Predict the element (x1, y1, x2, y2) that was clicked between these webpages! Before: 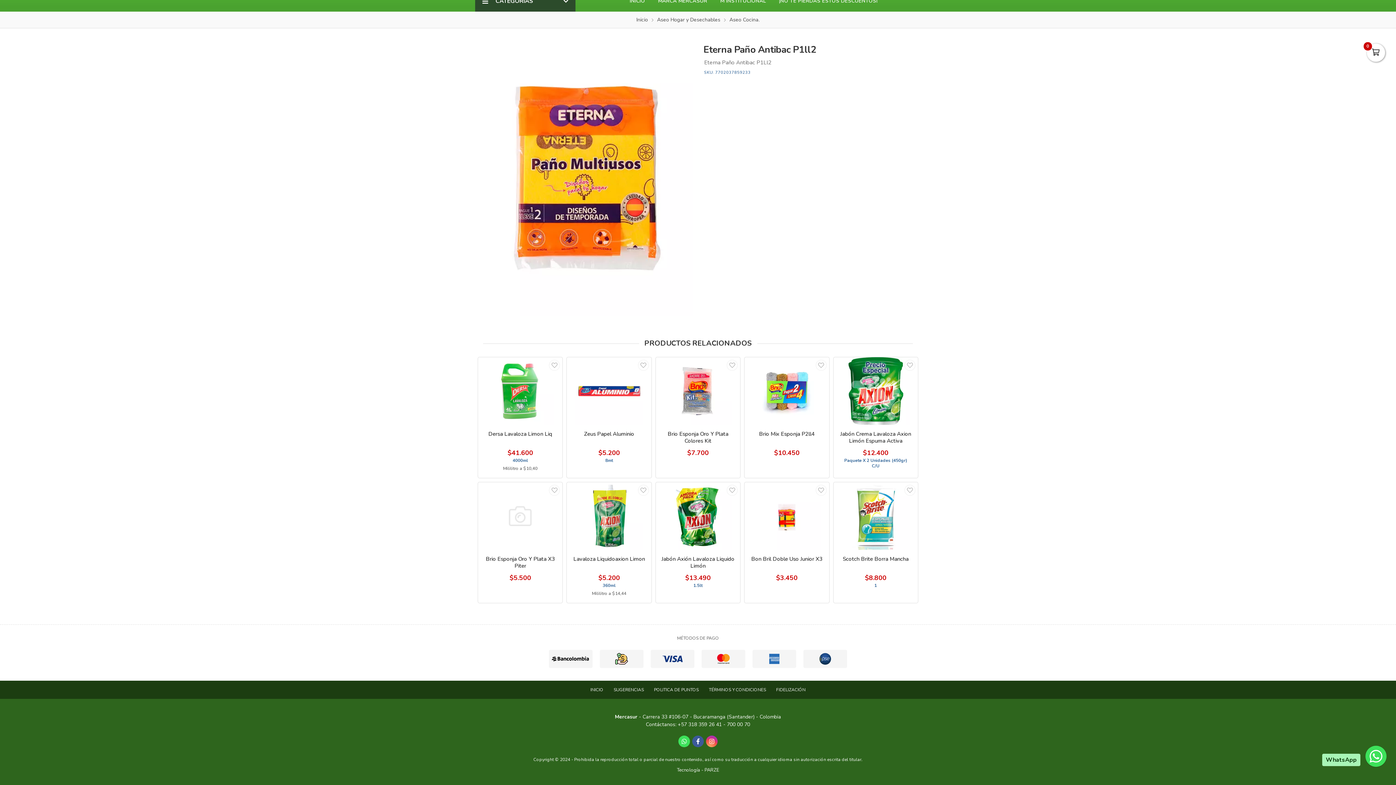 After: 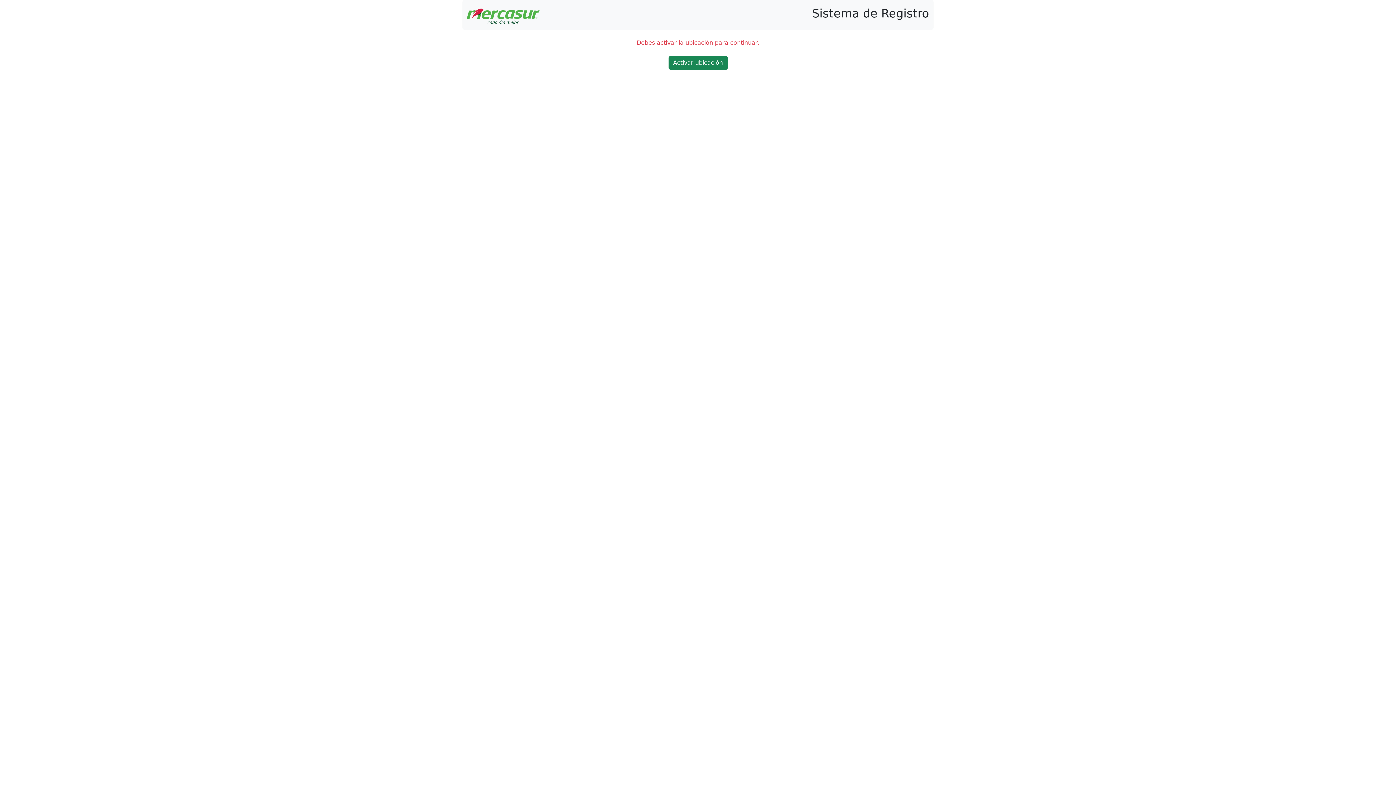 Action: label: FIDELIZACIÓN bbox: (776, 687, 805, 693)